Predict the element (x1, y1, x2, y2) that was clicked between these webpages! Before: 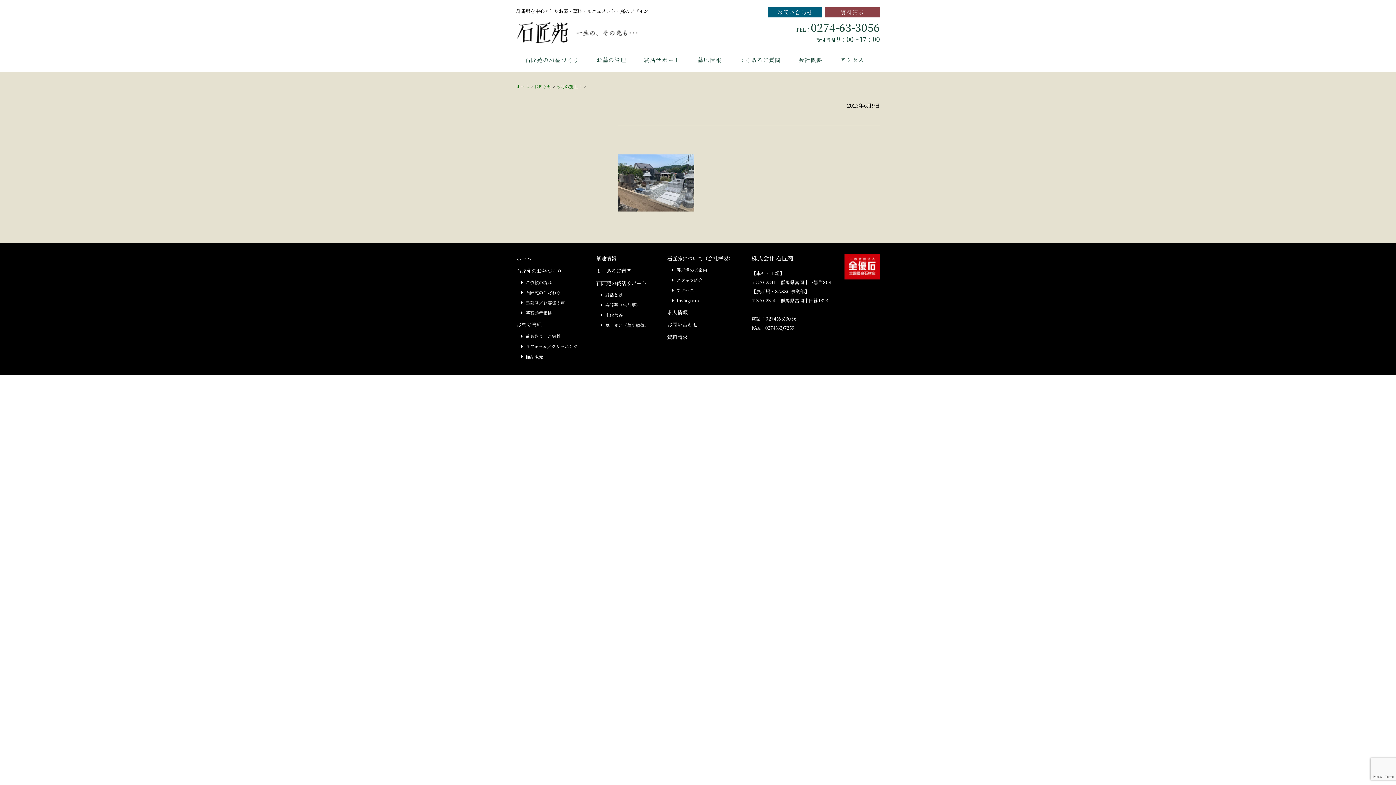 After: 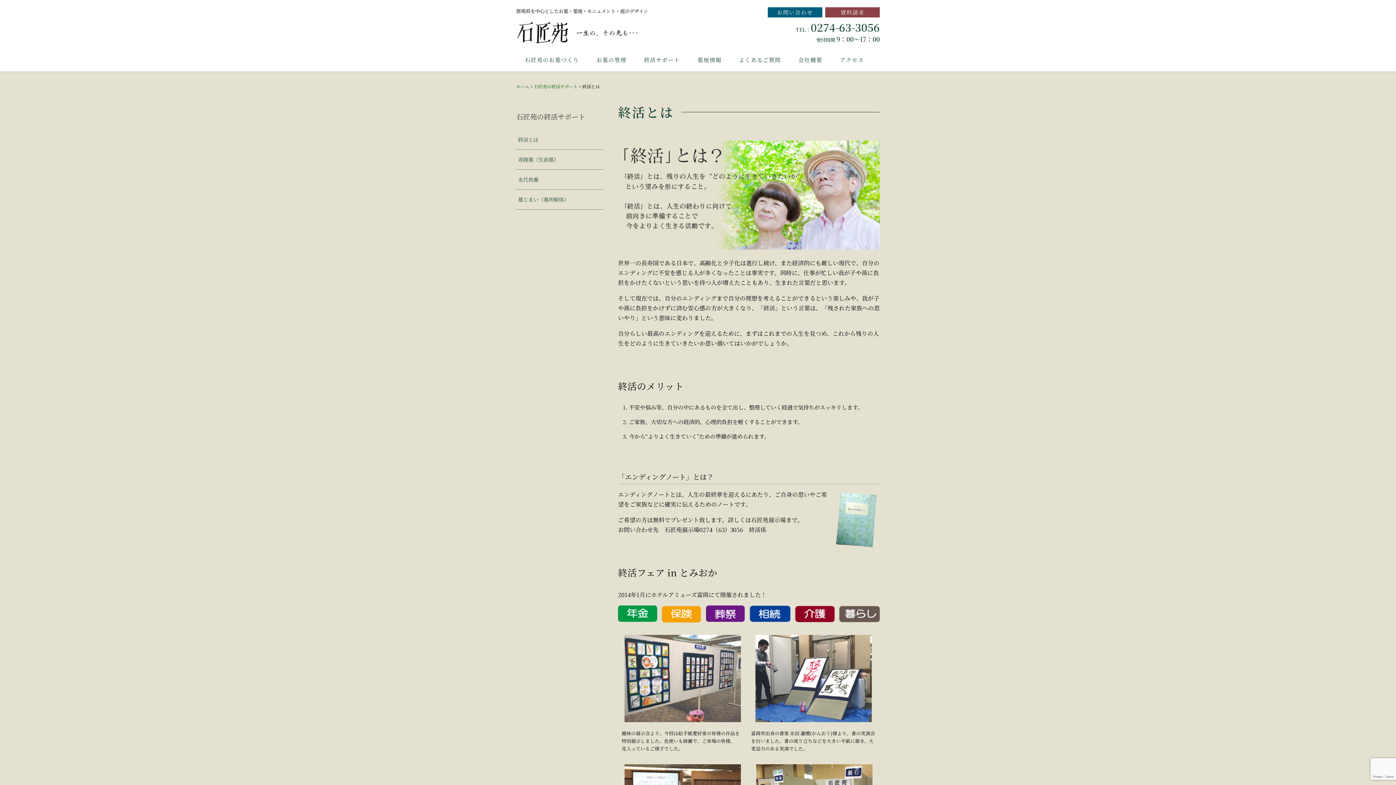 Action: label: 終活とは bbox: (605, 291, 622, 297)